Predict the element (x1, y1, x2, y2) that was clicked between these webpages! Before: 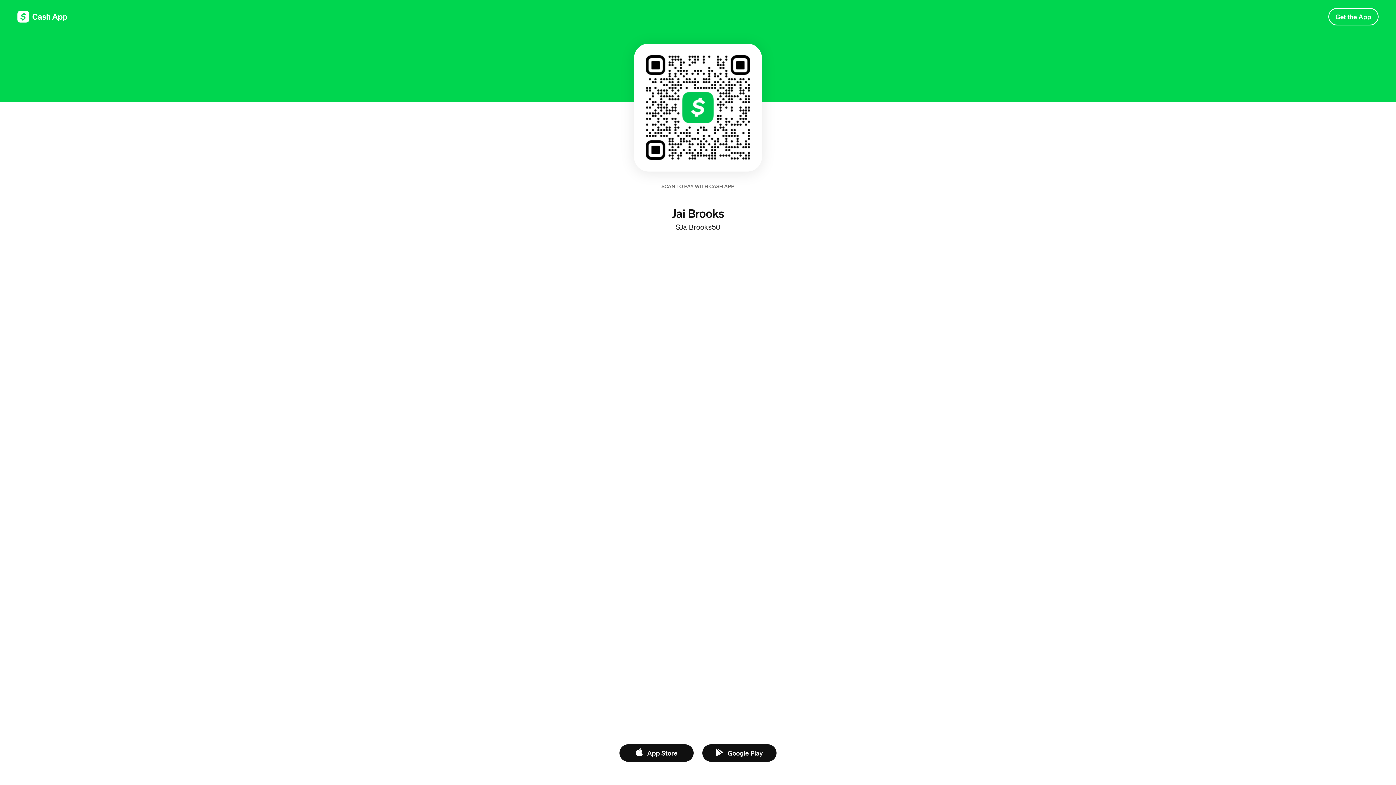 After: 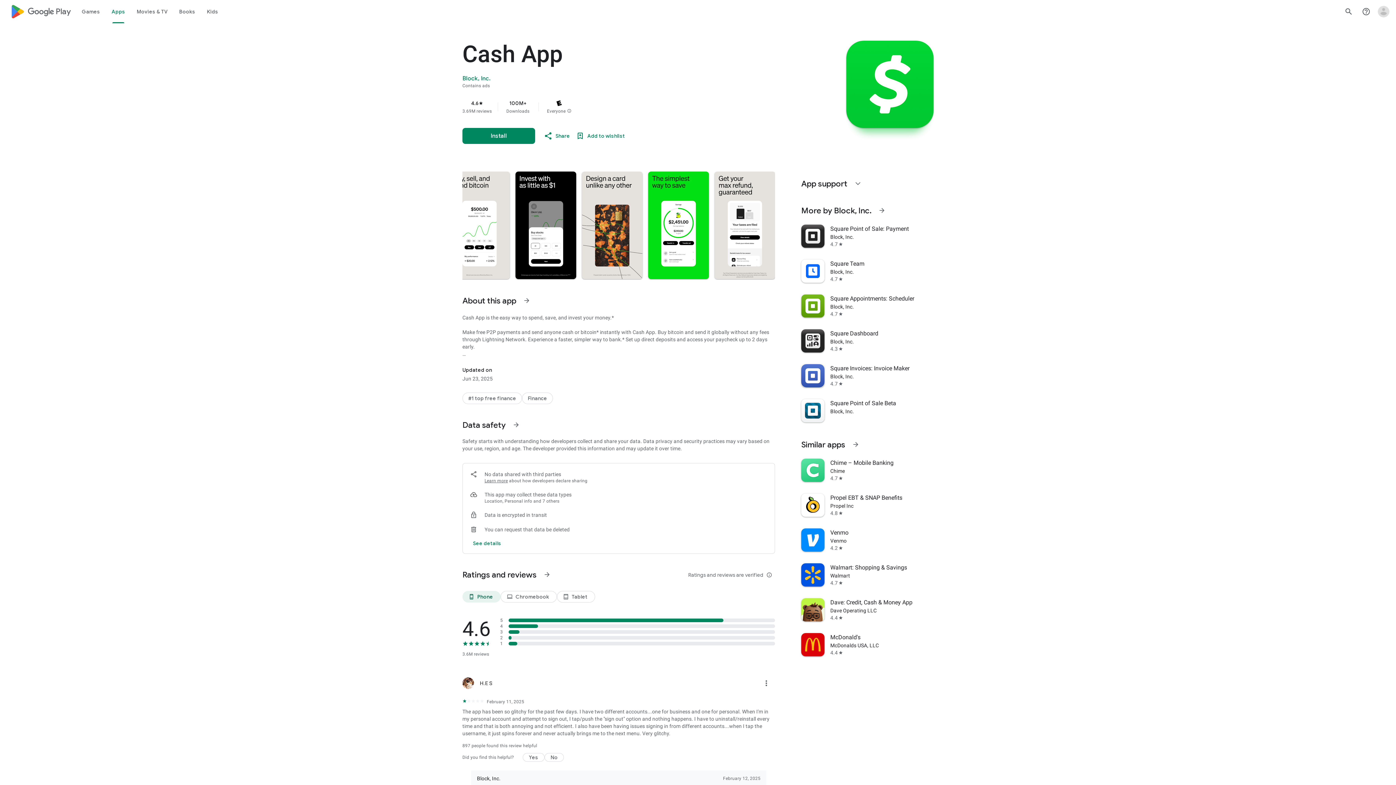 Action: bbox: (702, 744, 776, 762) label: Google Play